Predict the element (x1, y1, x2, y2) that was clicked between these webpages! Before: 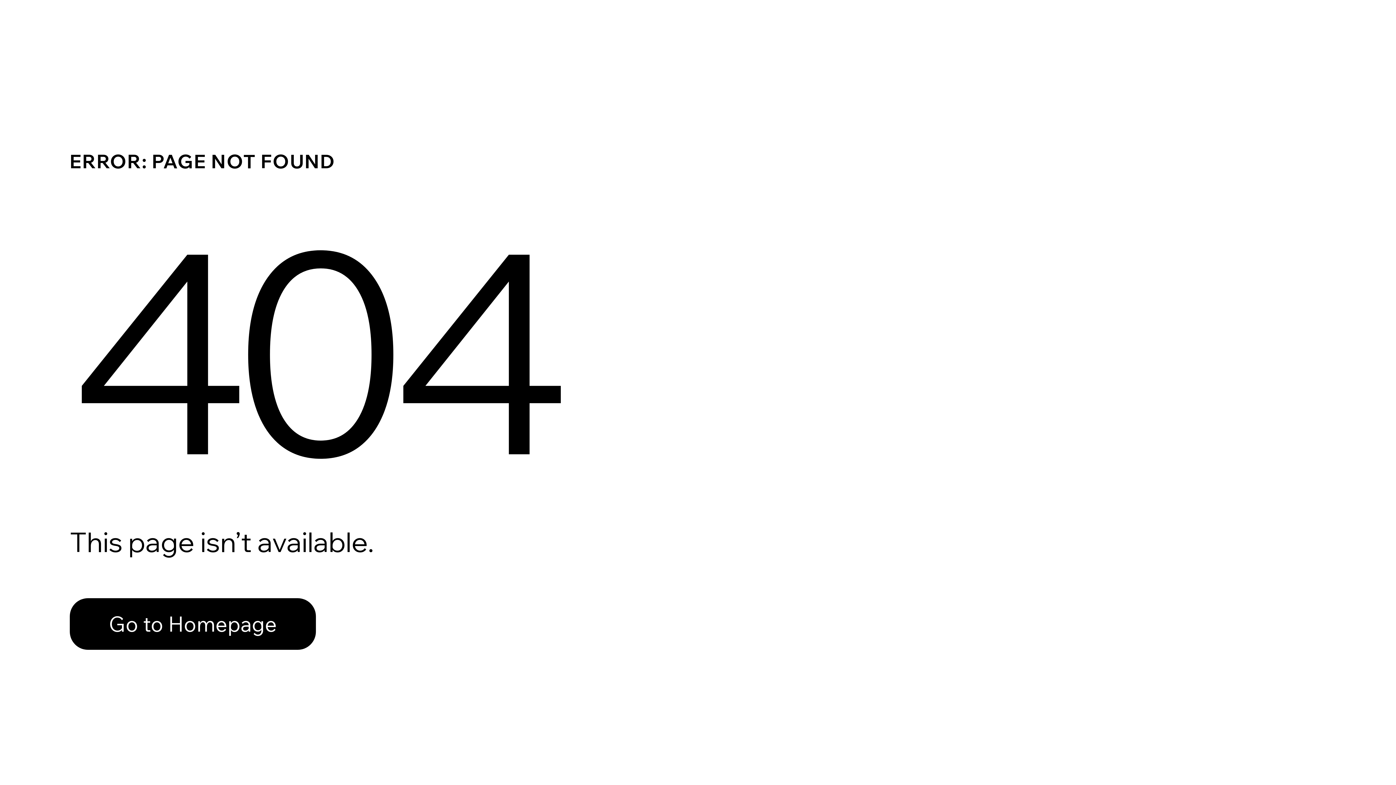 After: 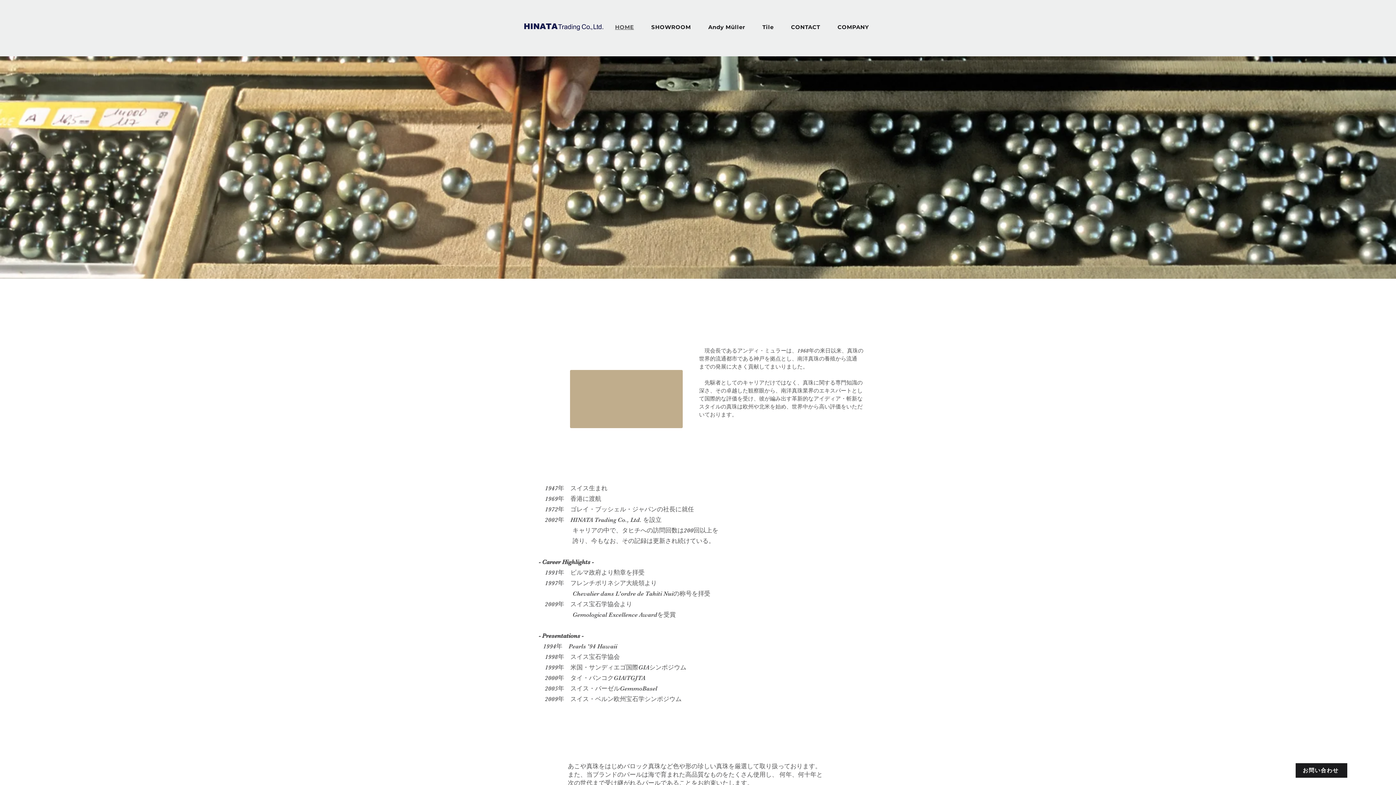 Action: bbox: (69, 582, 768, 659) label: Go to Homepage